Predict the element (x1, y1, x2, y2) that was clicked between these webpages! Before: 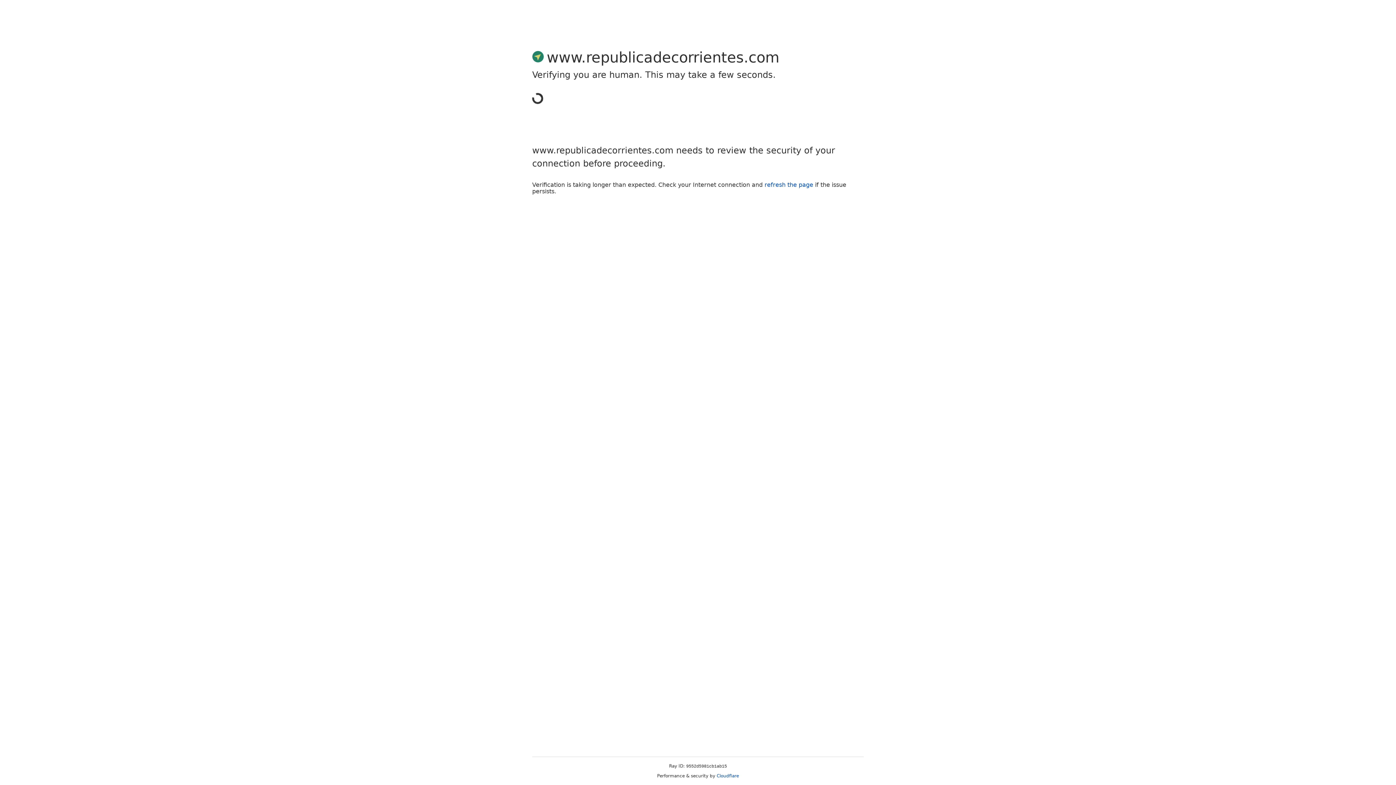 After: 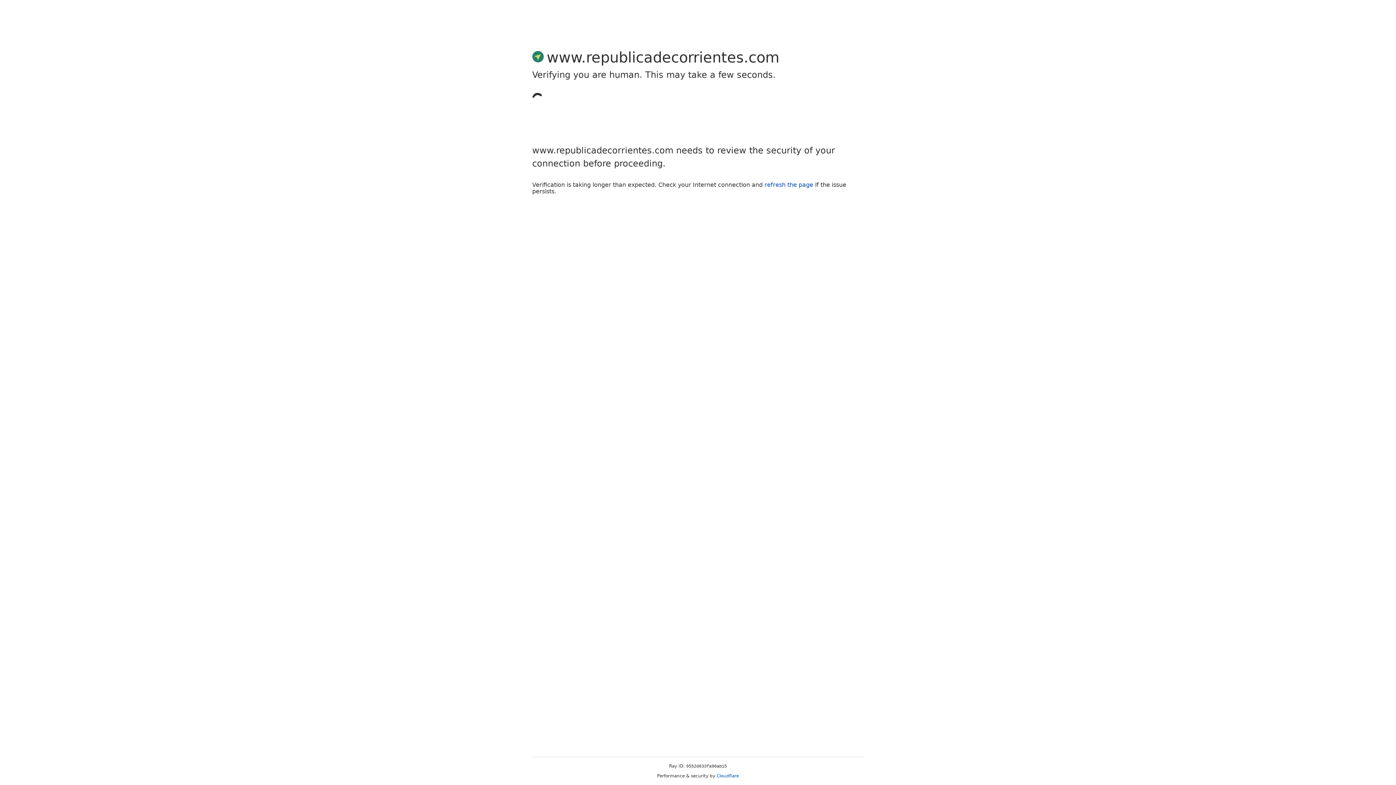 Action: label: Cloudflare bbox: (716, 773, 739, 778)